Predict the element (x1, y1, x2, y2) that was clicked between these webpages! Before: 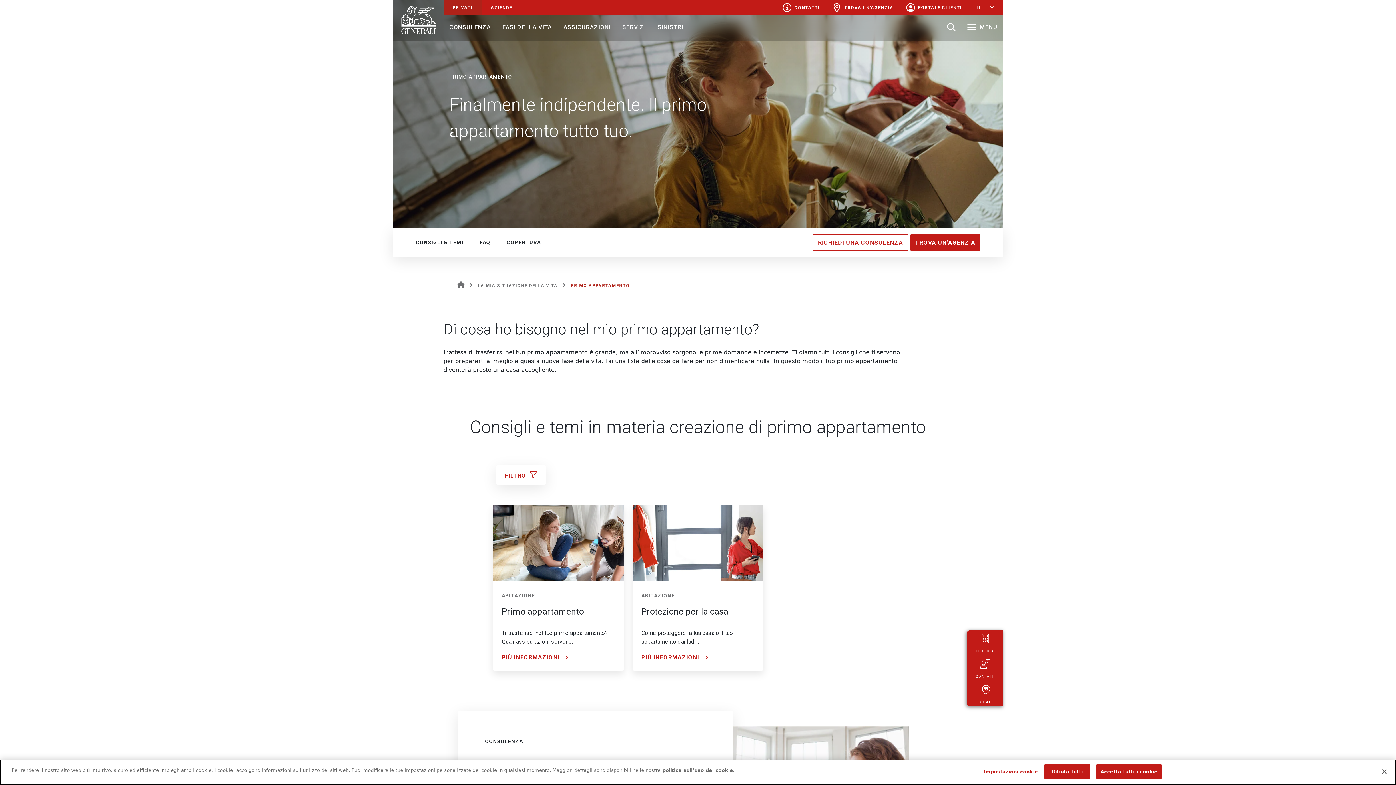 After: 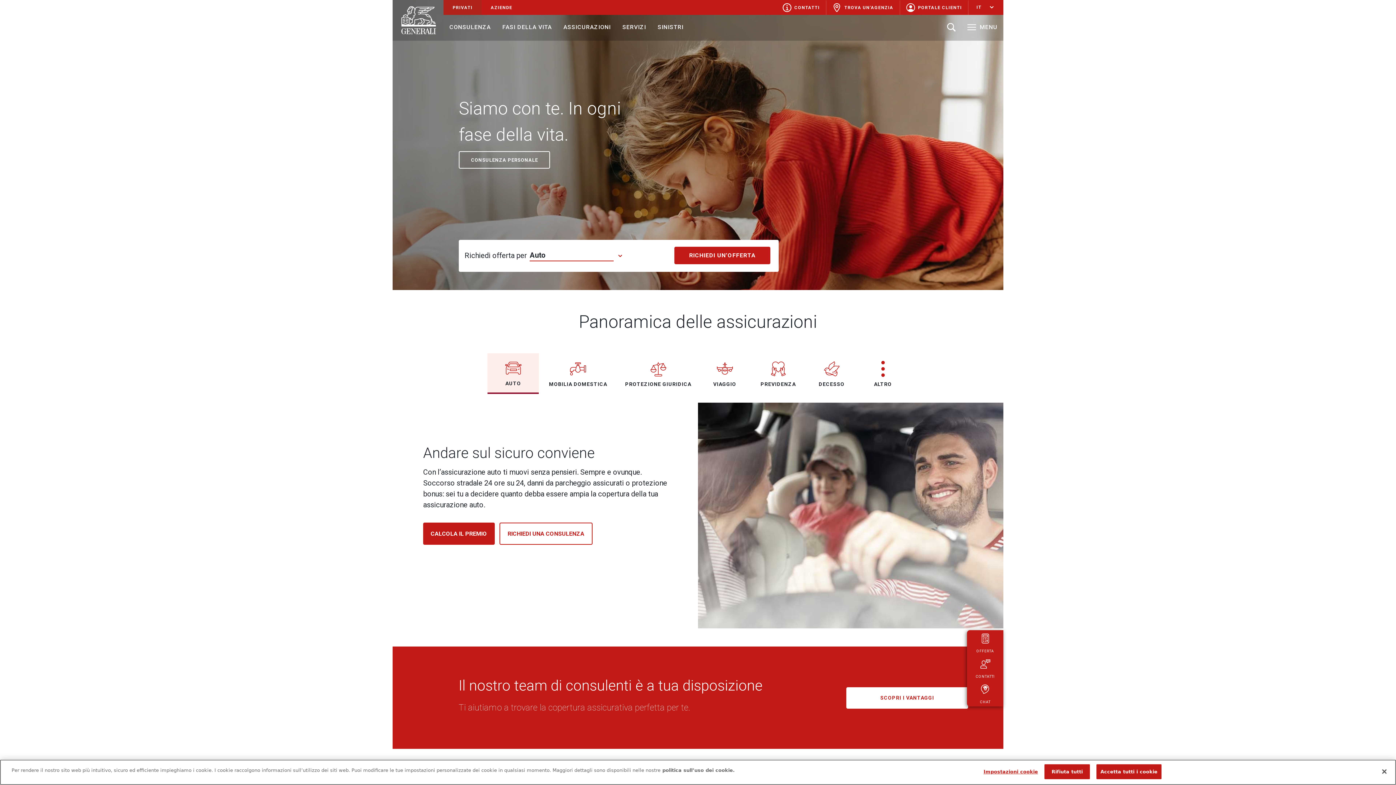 Action: label: PRIVATI bbox: (443, 0, 481, 14)